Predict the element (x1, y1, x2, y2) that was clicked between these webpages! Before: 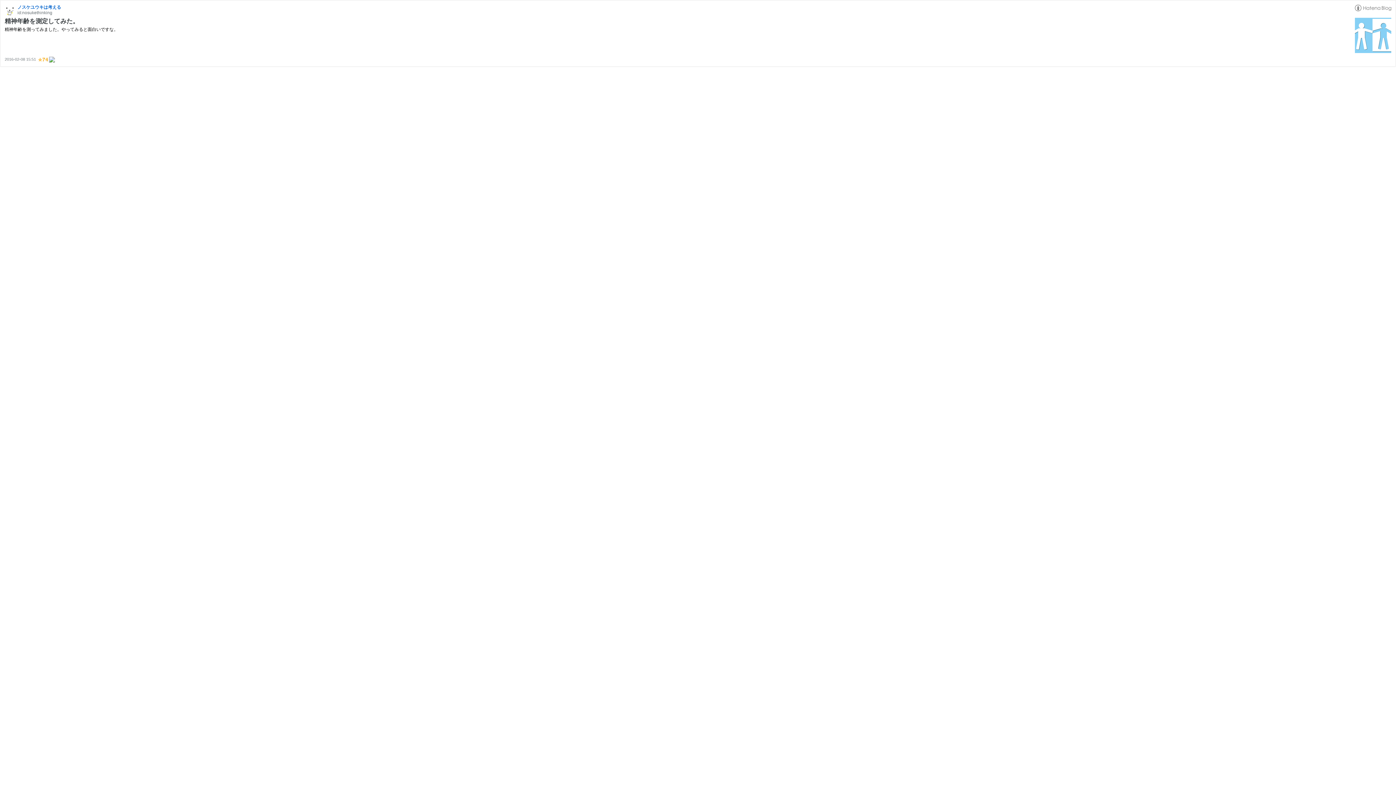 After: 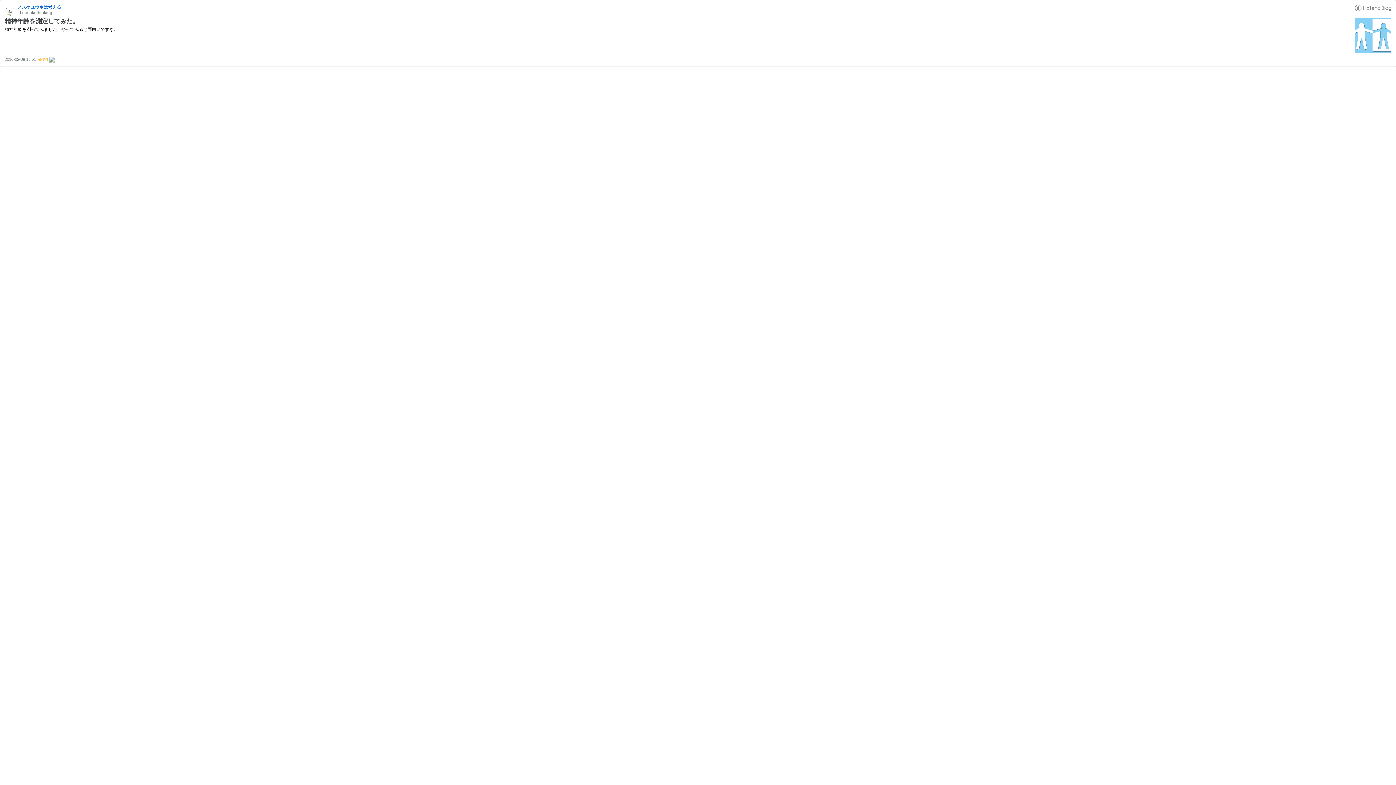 Action: bbox: (1355, 4, 1391, 10)